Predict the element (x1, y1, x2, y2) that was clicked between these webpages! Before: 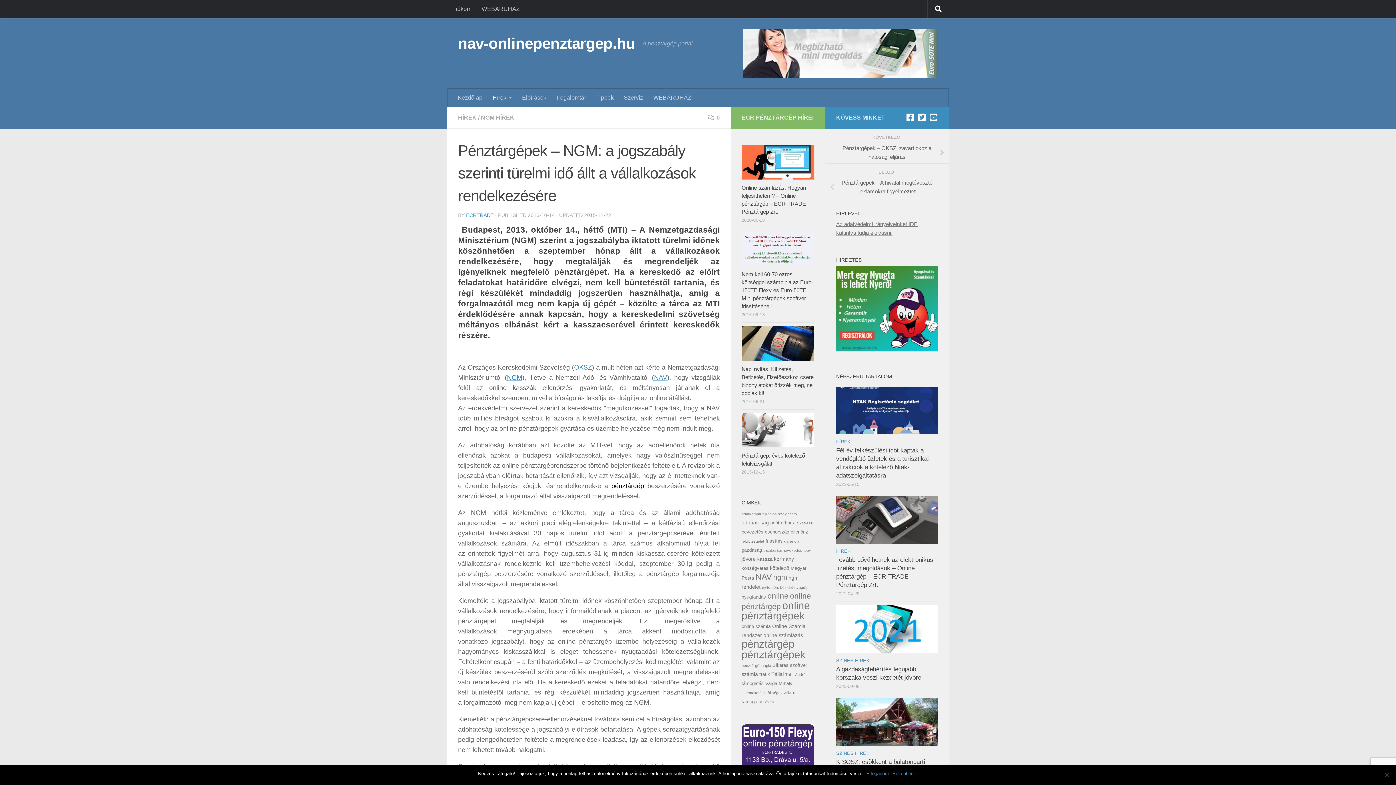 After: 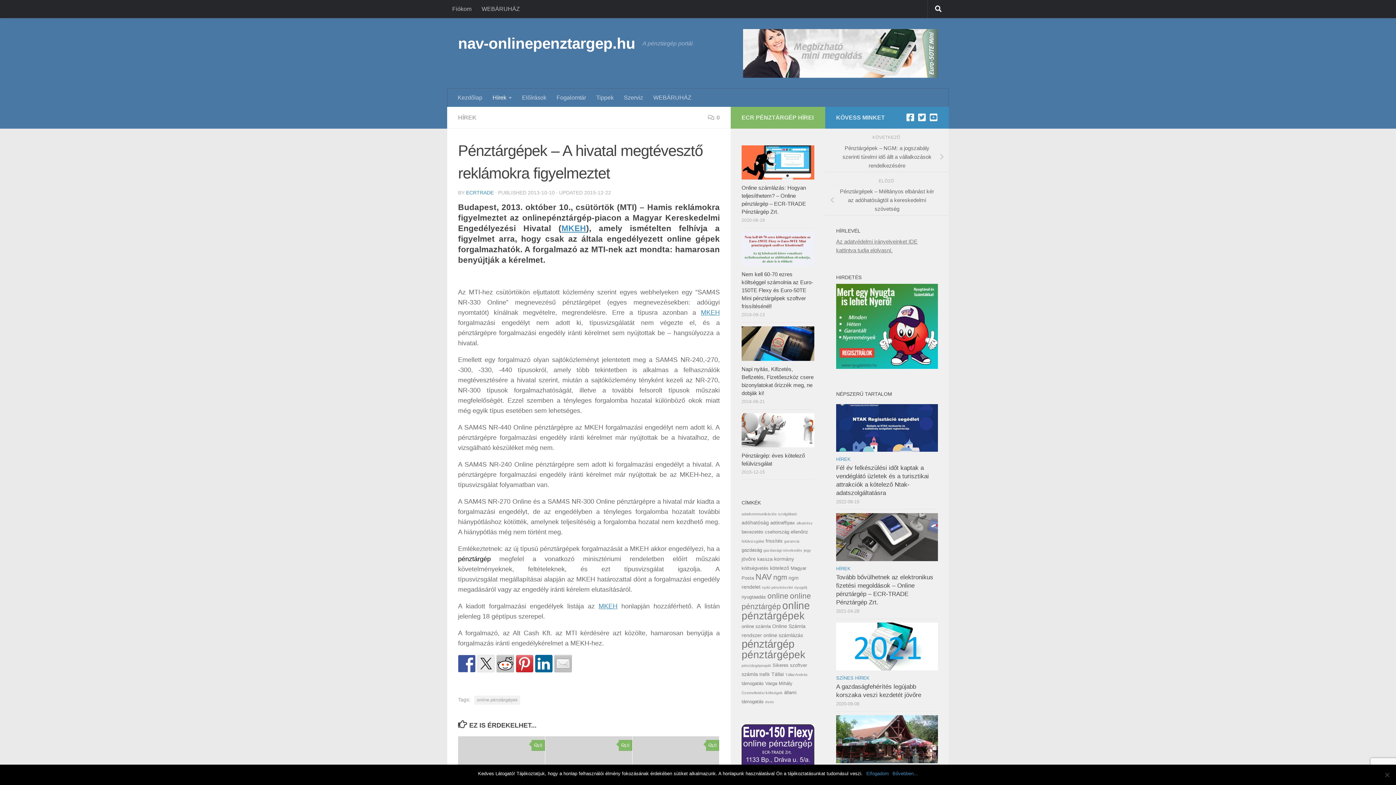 Action: label: Pénztárgépek – A hivatal megtévesztő reklámokra figyelmeztet bbox: (825, 176, 949, 198)